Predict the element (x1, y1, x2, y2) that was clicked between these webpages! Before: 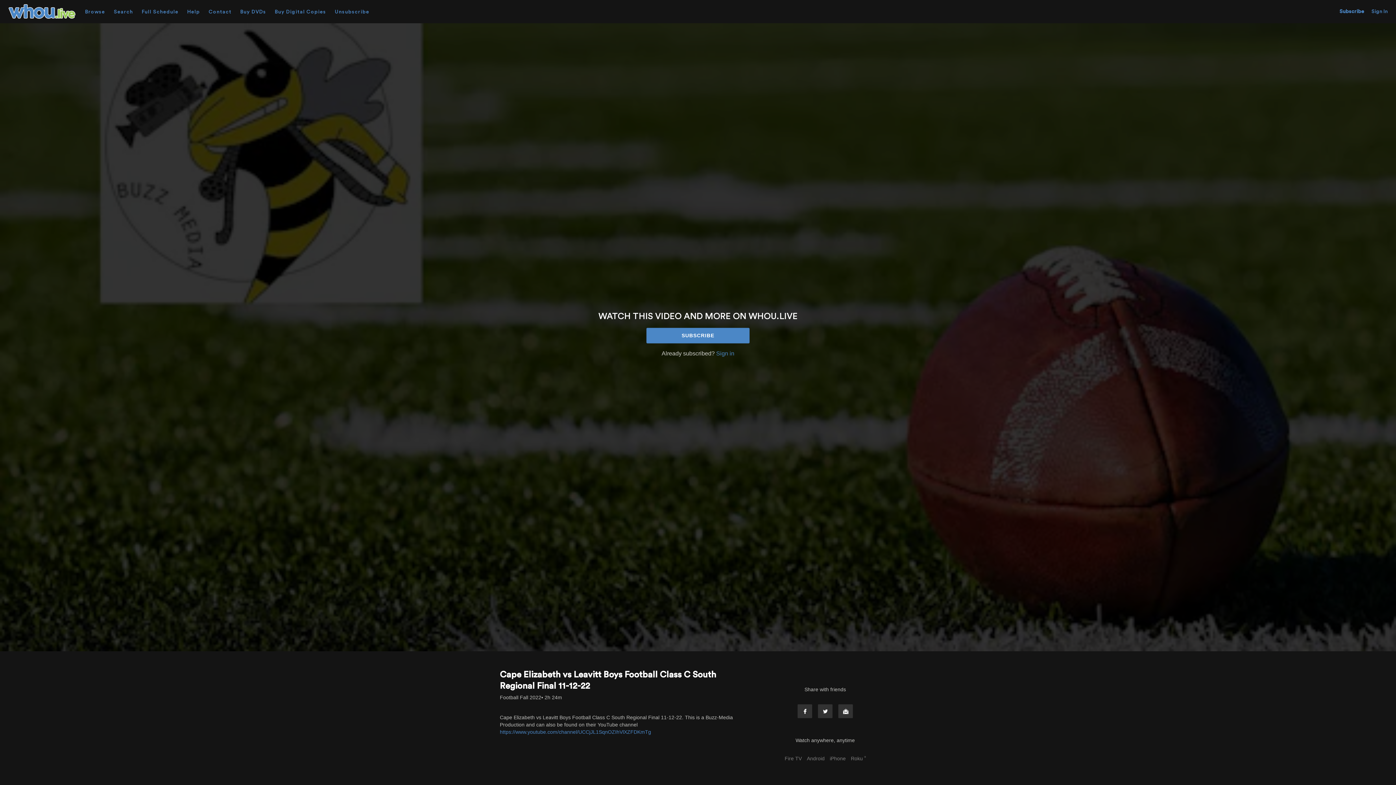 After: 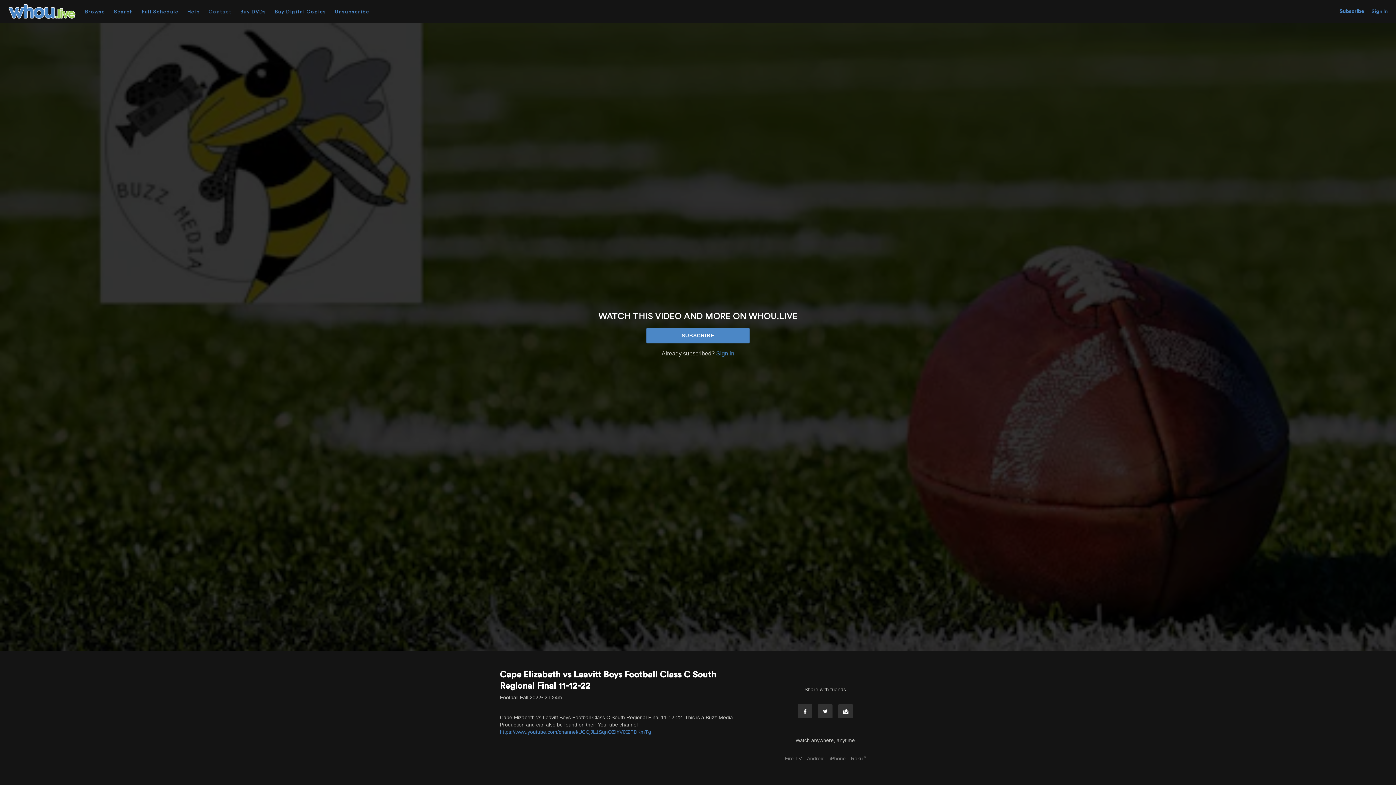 Action: bbox: (205, 9, 235, 14) label: Contact